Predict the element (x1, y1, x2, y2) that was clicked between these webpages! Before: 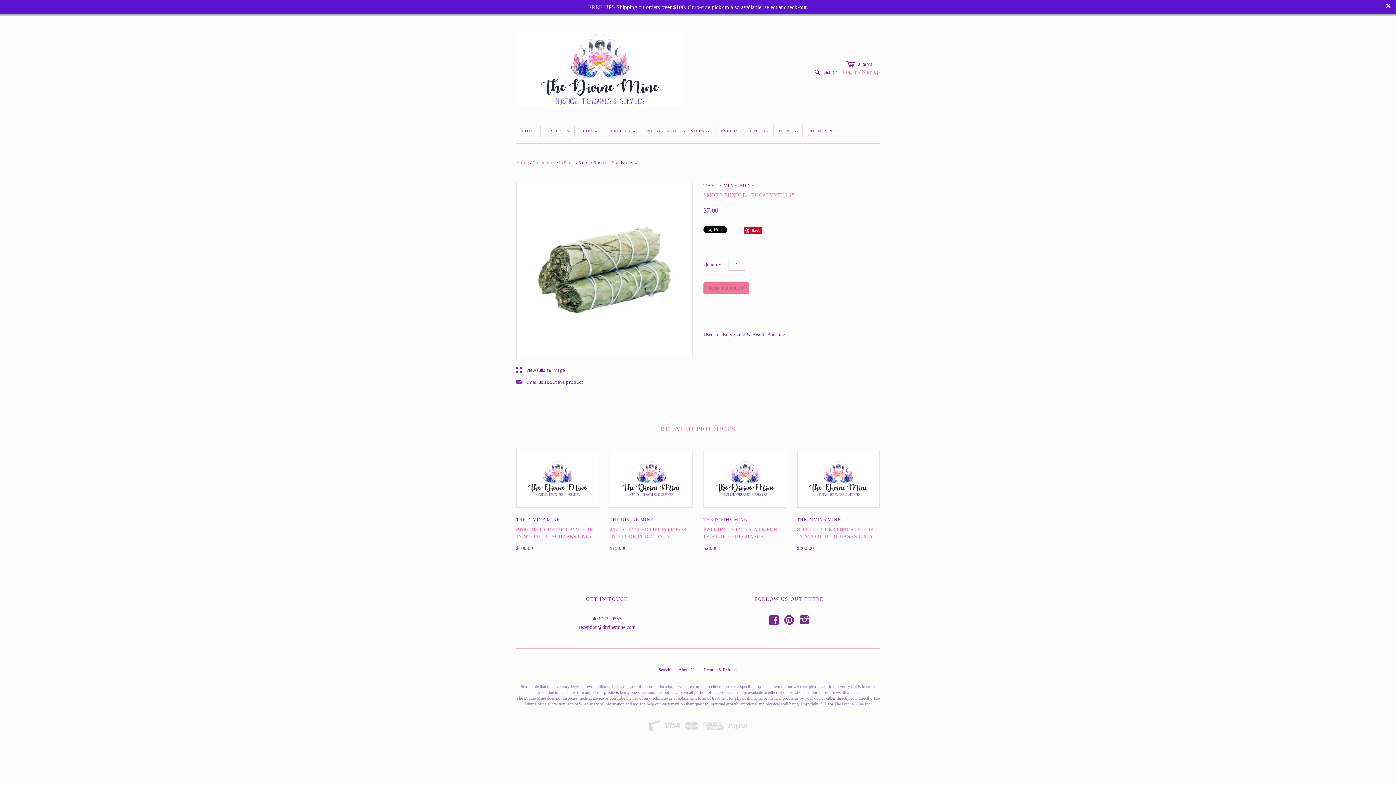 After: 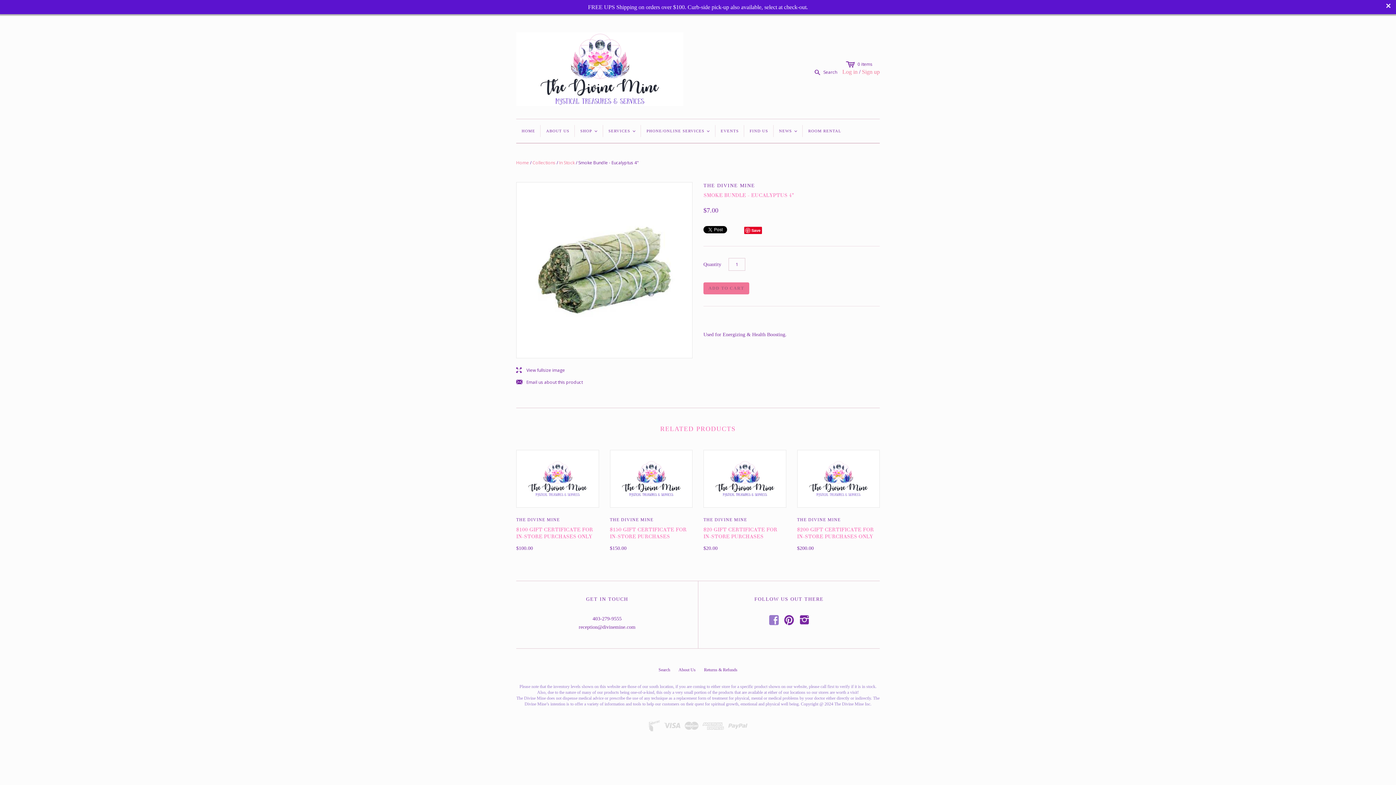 Action: label: f bbox: (769, 619, 778, 624)